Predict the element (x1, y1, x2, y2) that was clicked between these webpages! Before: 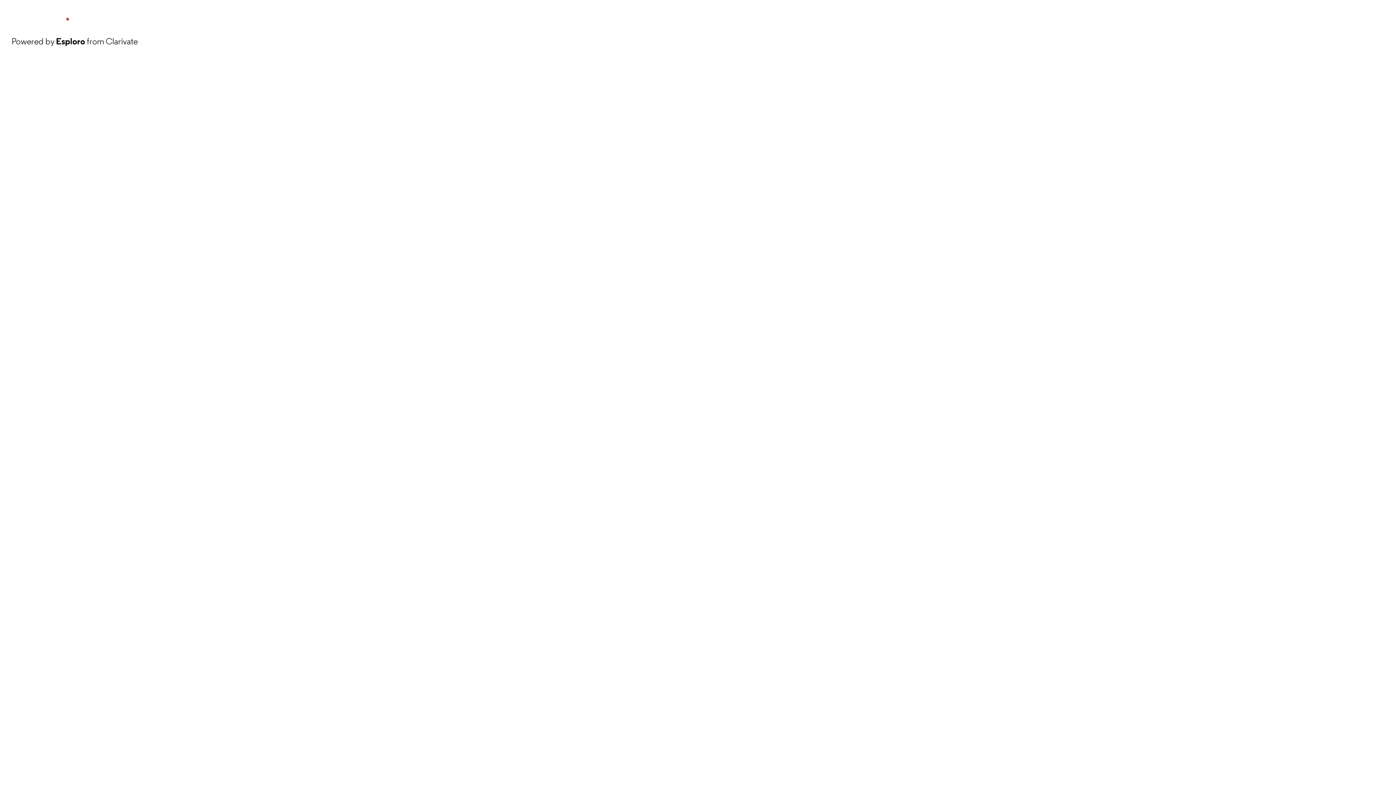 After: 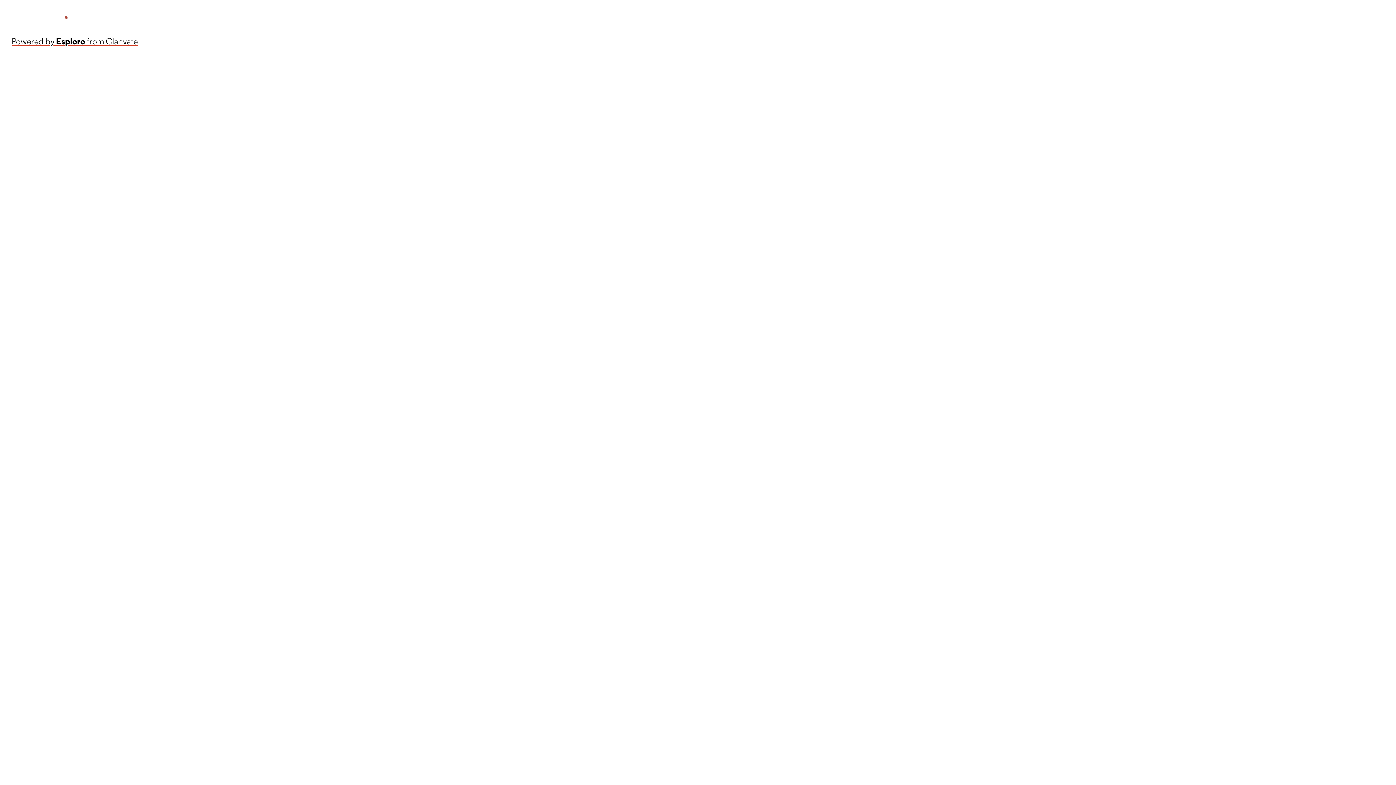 Action: label: Powered by Esploro from Clarivate bbox: (11, 34, 137, 48)